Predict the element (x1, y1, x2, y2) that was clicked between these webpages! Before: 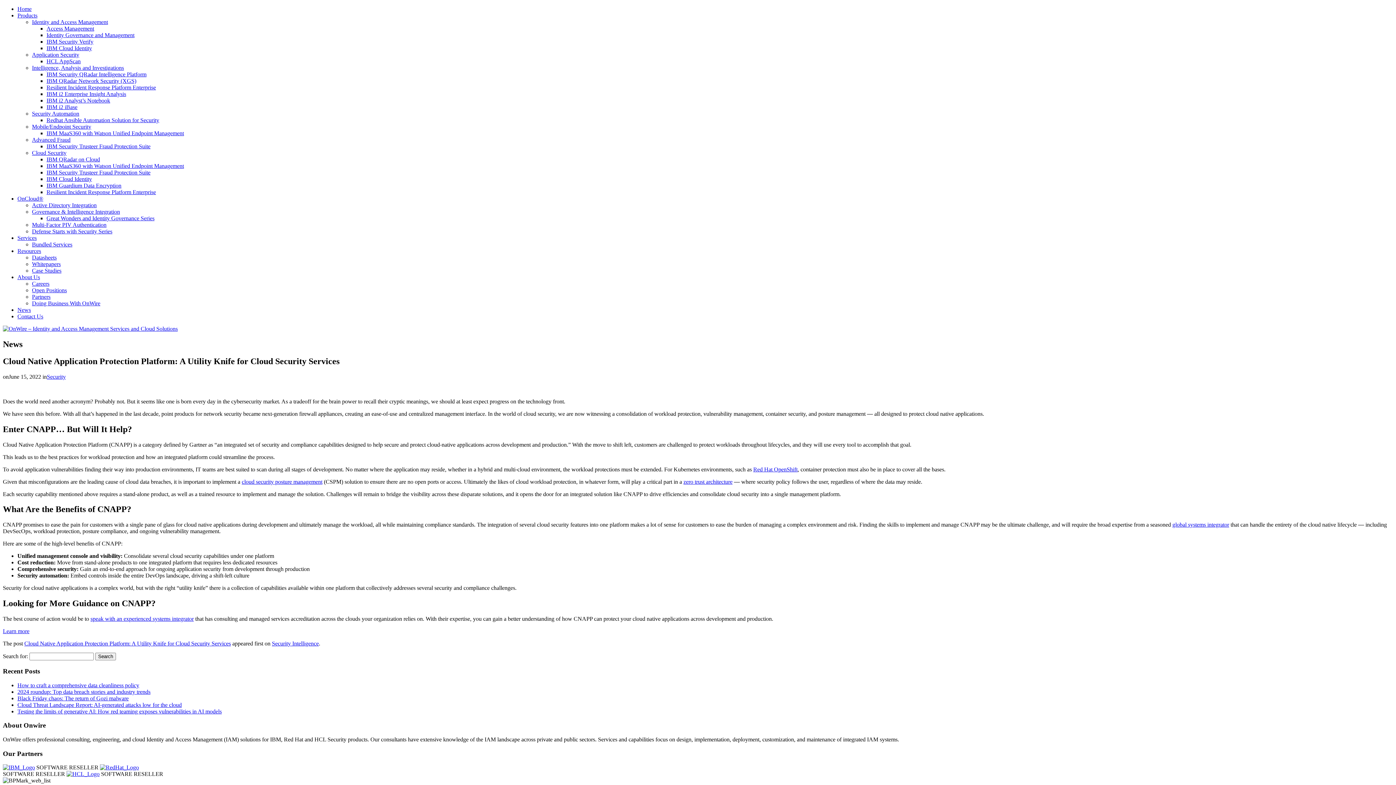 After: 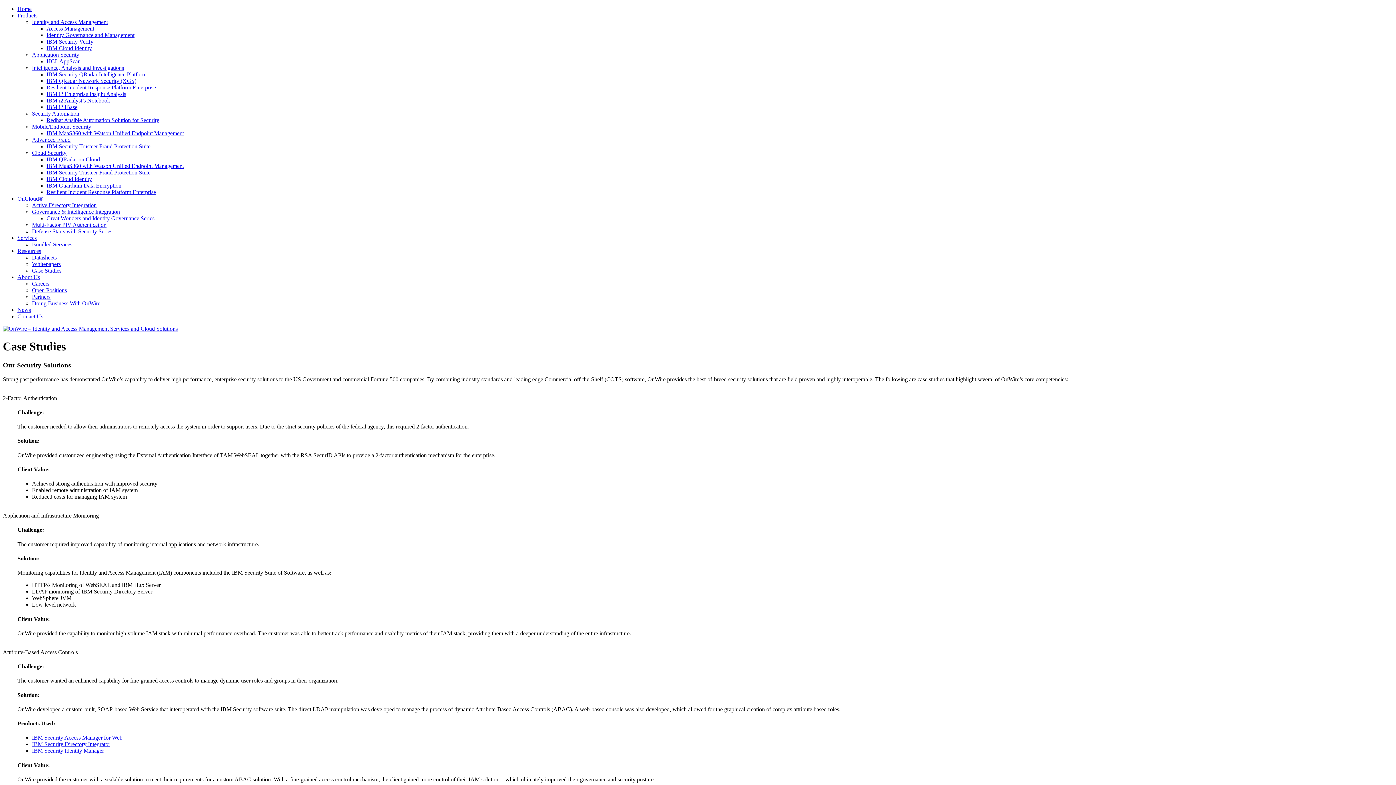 Action: label: Case Studies bbox: (32, 267, 61, 273)